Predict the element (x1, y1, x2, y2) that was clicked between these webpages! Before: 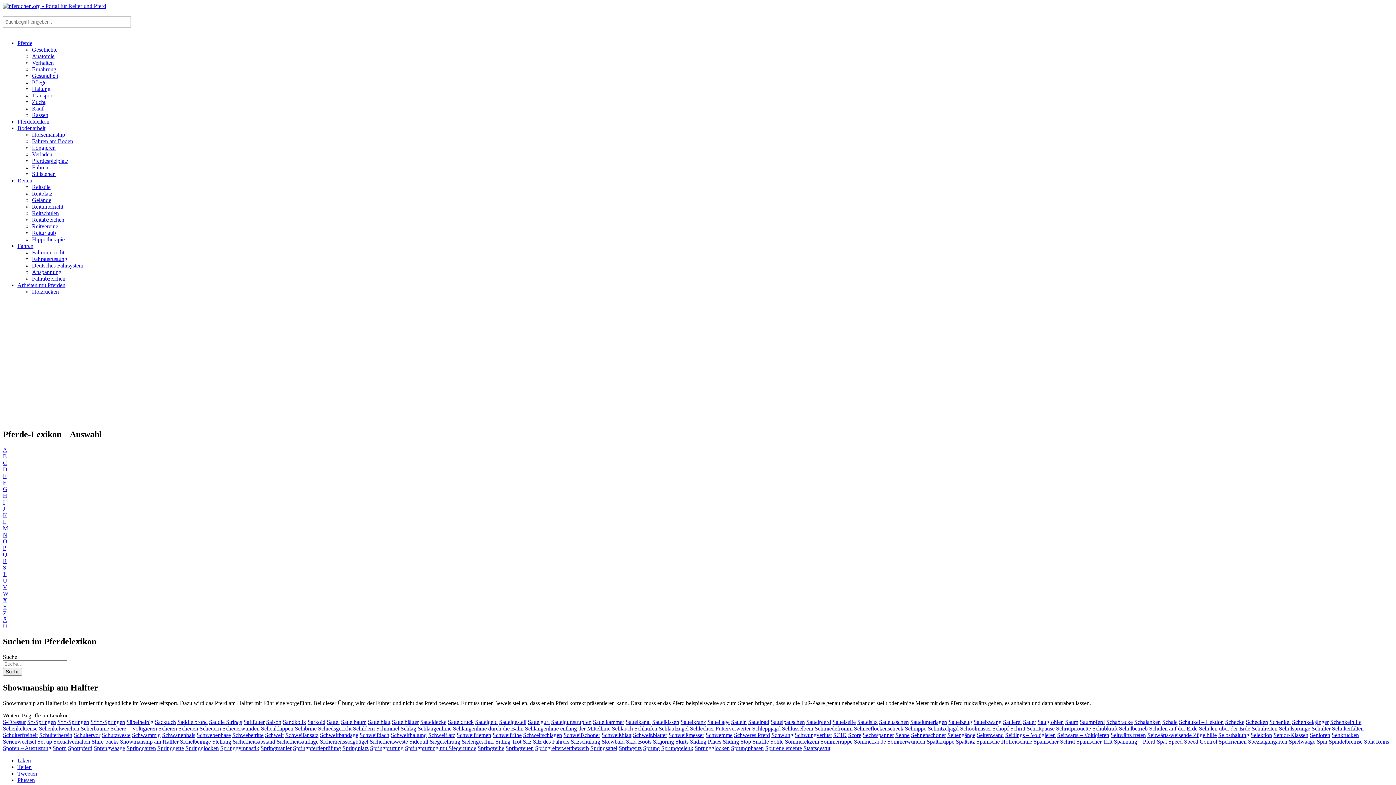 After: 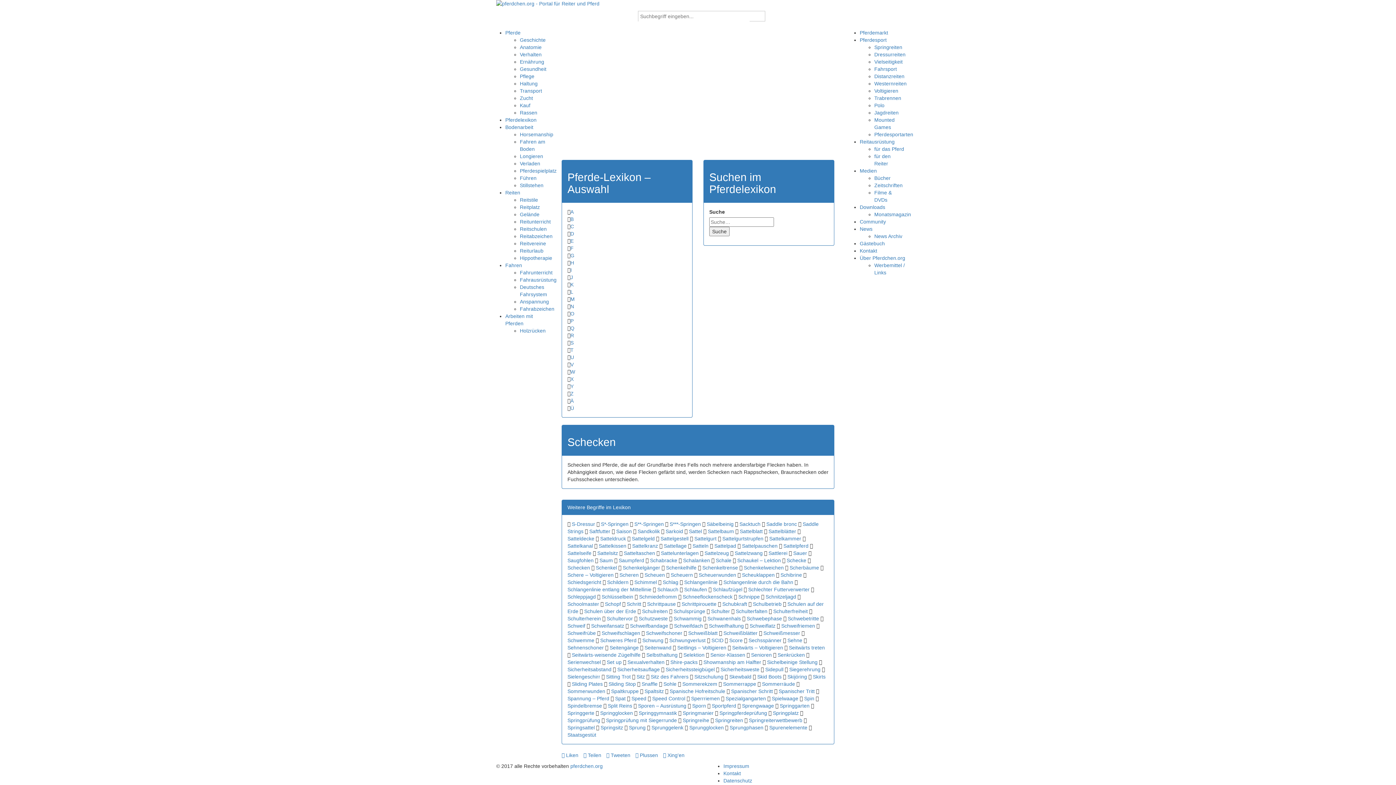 Action: label: Schecken bbox: (1246, 719, 1268, 725)